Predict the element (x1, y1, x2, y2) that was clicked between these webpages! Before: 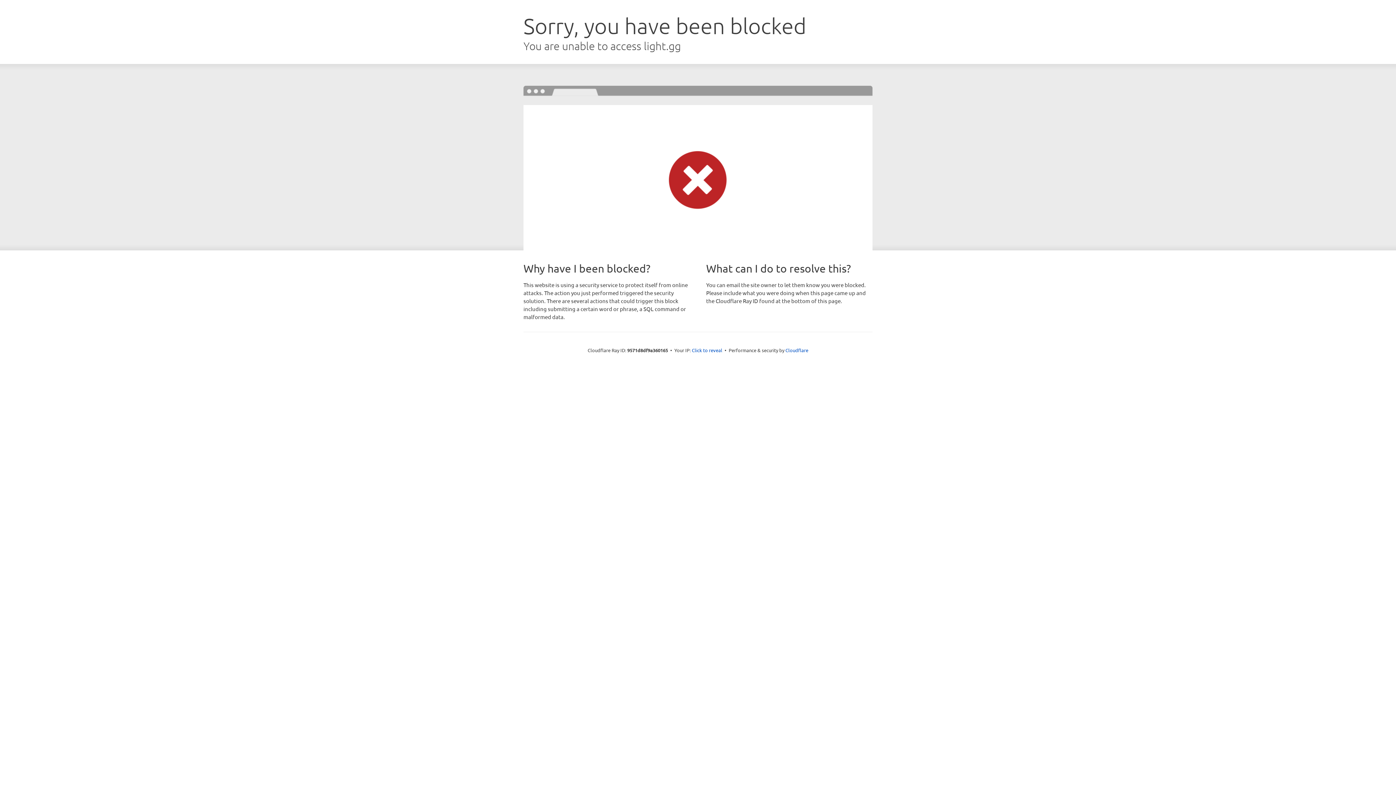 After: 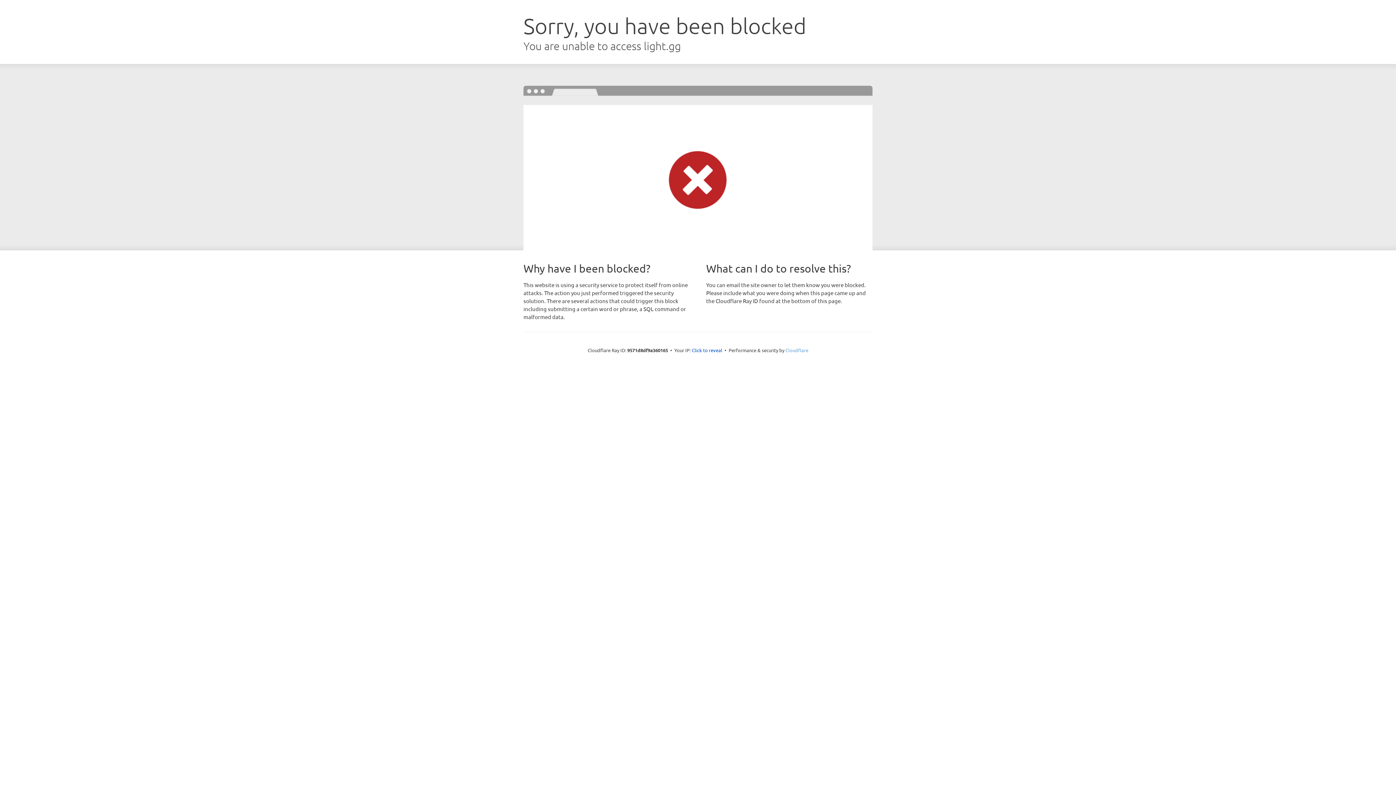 Action: label: Cloudflare bbox: (785, 347, 808, 353)